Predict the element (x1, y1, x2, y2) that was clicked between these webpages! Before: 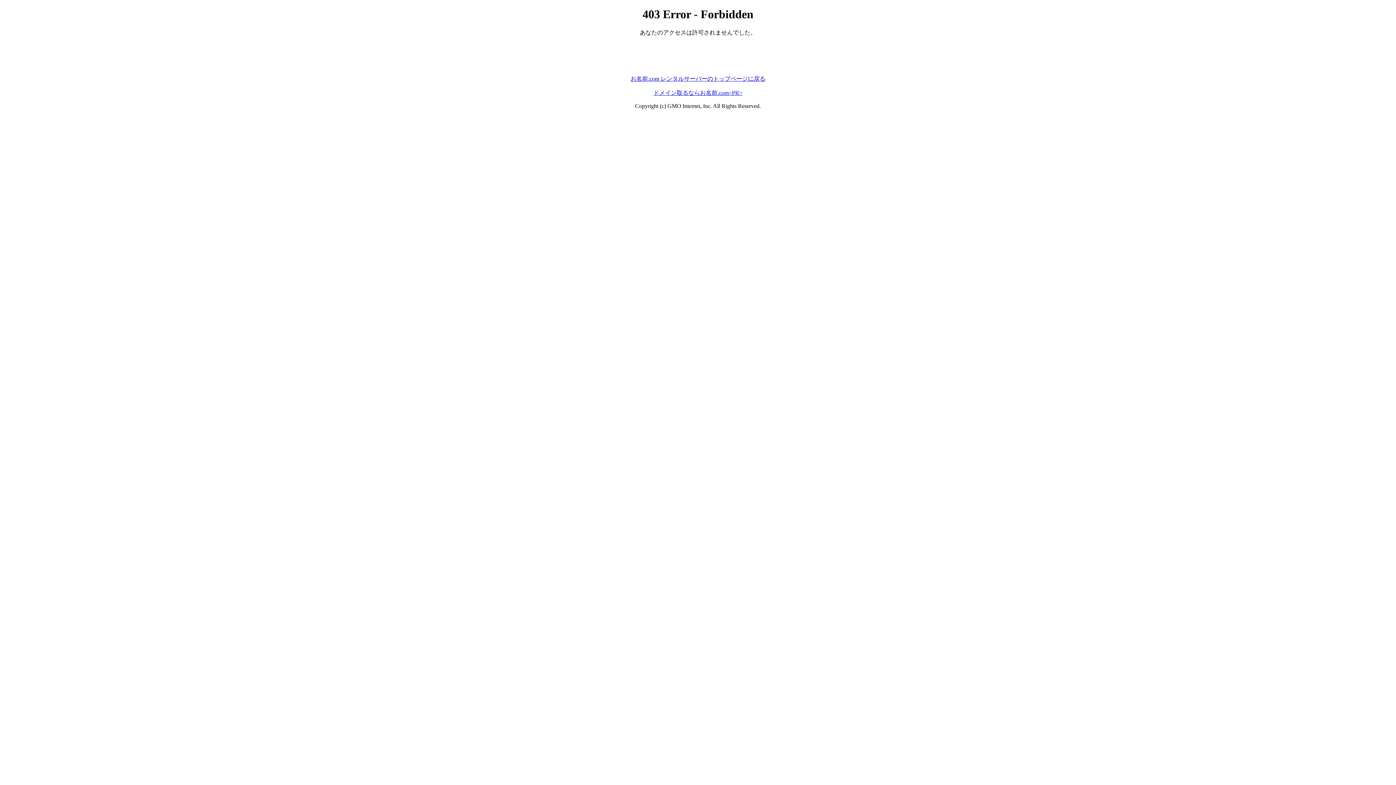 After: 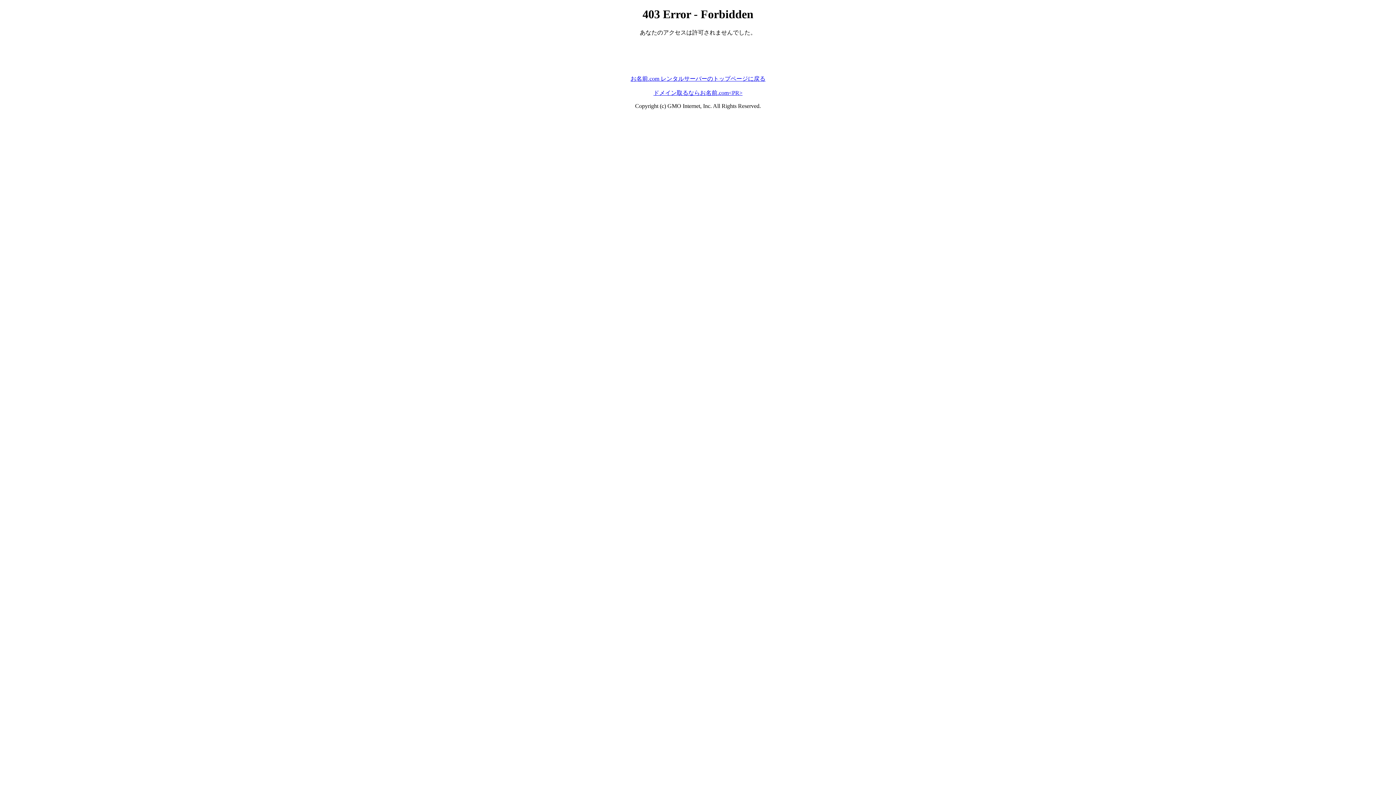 Action: bbox: (630, 75, 765, 81) label: お名前.com レンタルサーバーのトップページに戻る